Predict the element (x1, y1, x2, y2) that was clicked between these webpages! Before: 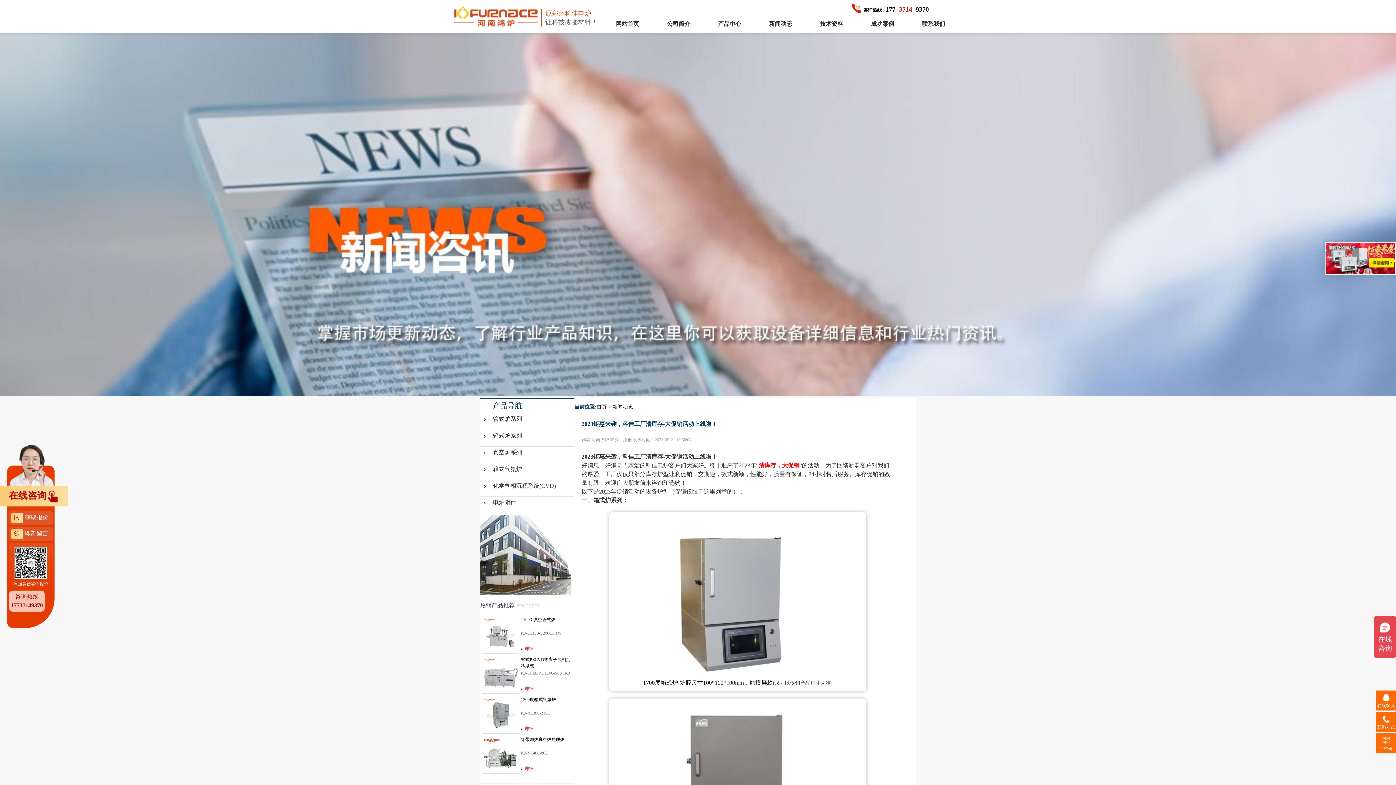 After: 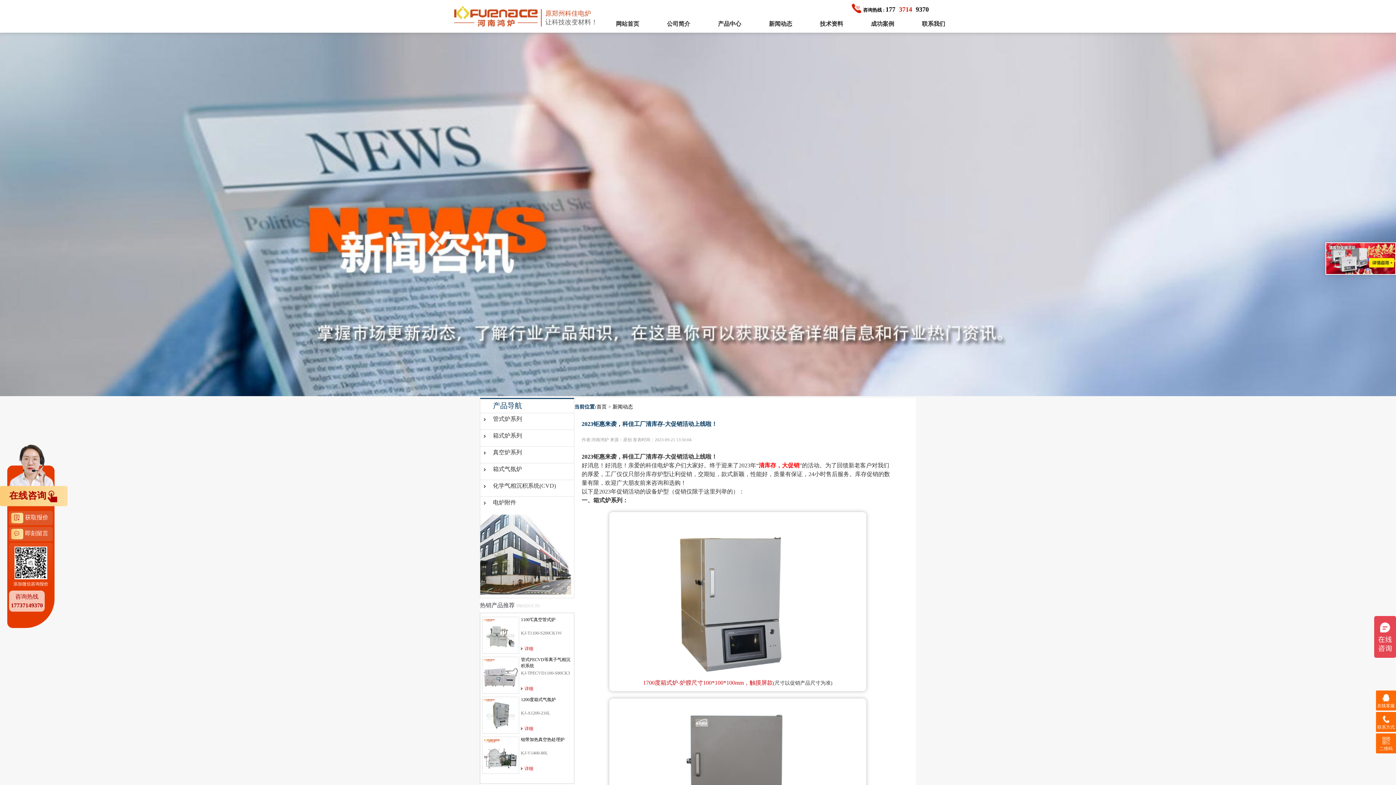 Action: label: 
1700度箱式炉-炉膛尺寸100*100*100mm，触摸屏款 bbox: (643, 598, 812, 686)